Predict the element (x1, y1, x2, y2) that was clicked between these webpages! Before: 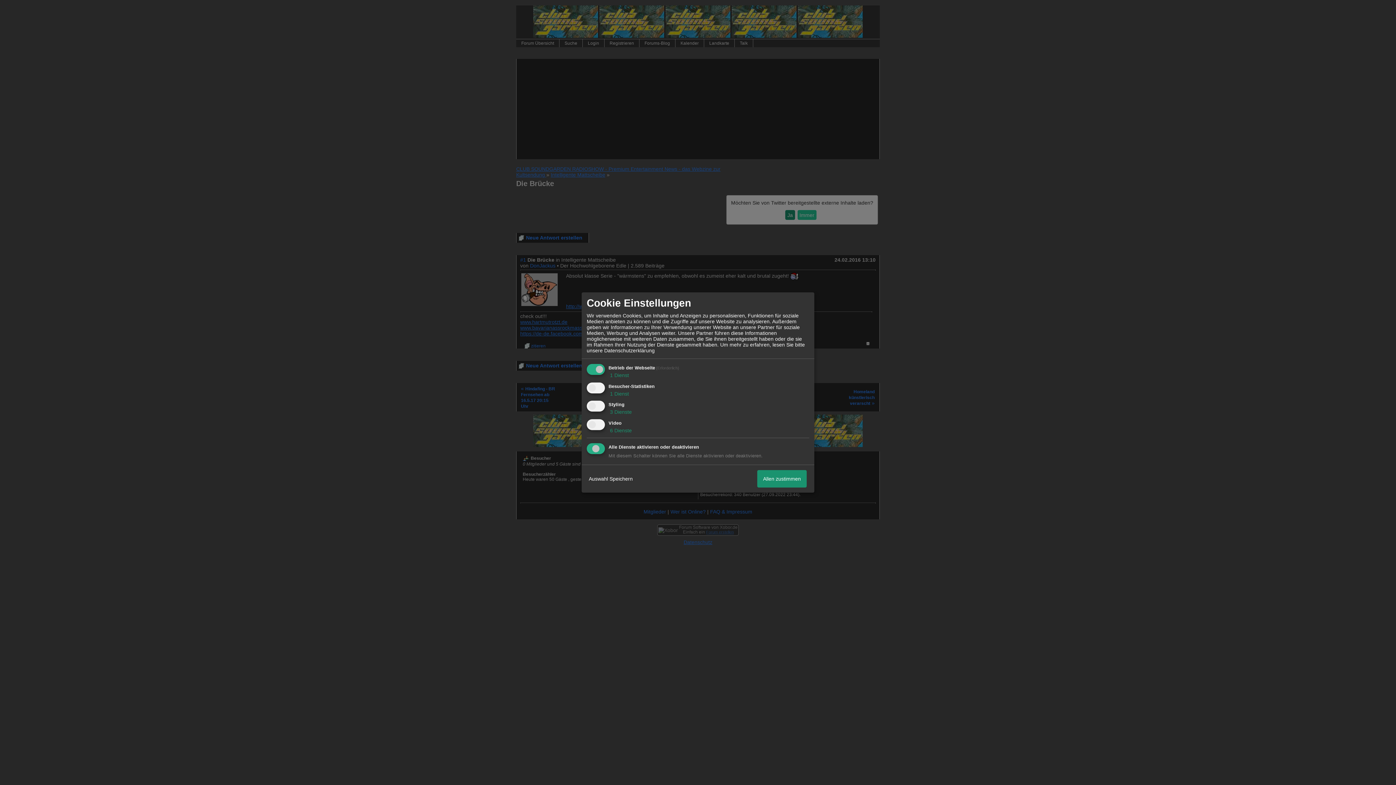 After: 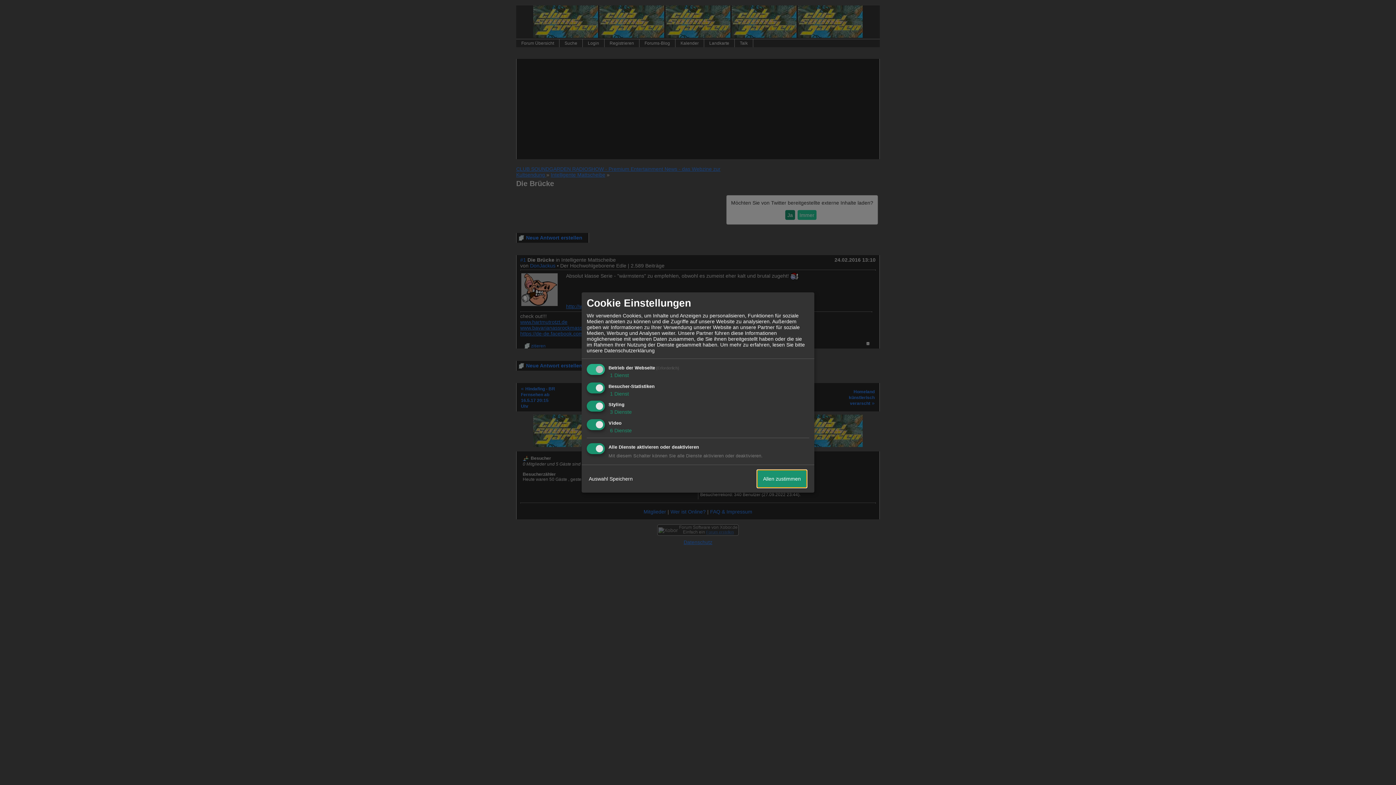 Action: bbox: (757, 470, 806, 487) label: Allen zustimmen